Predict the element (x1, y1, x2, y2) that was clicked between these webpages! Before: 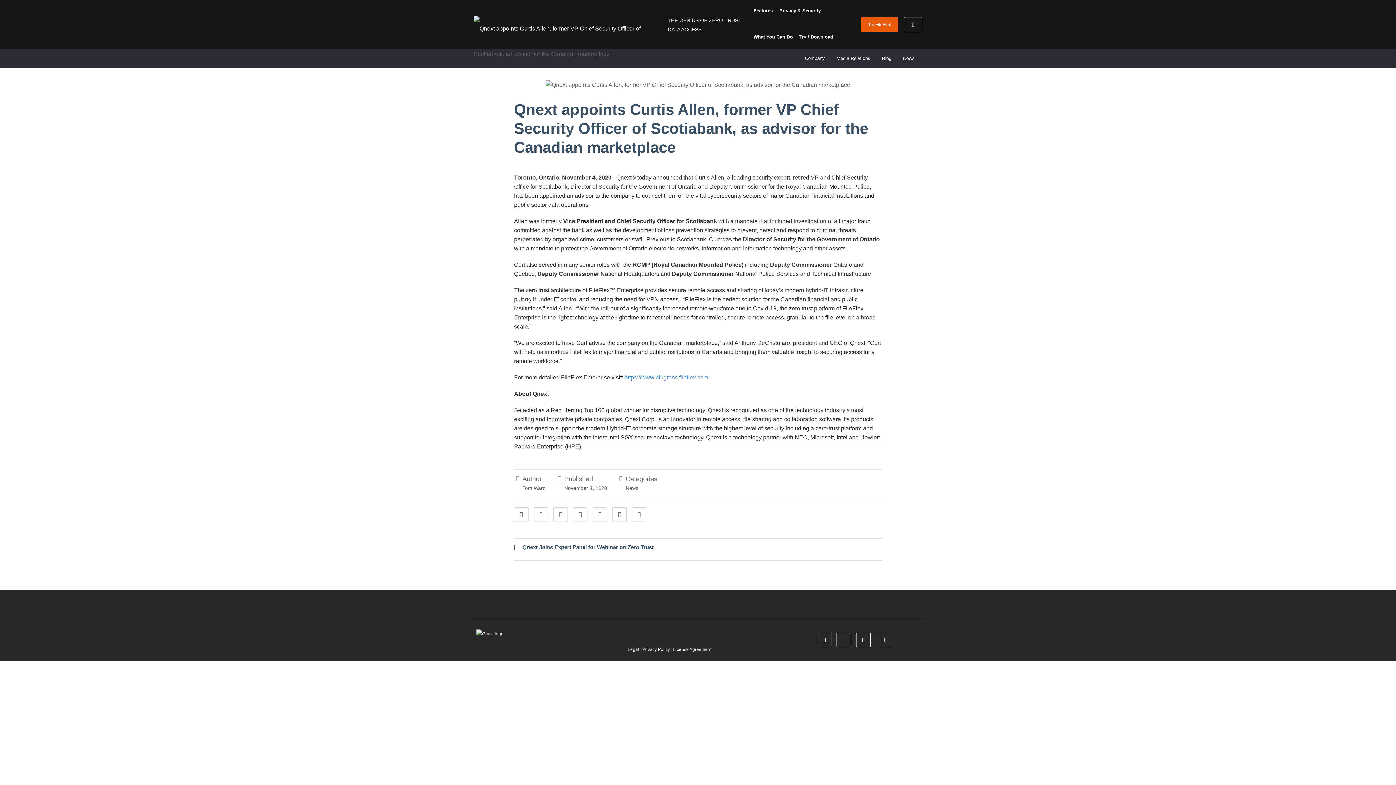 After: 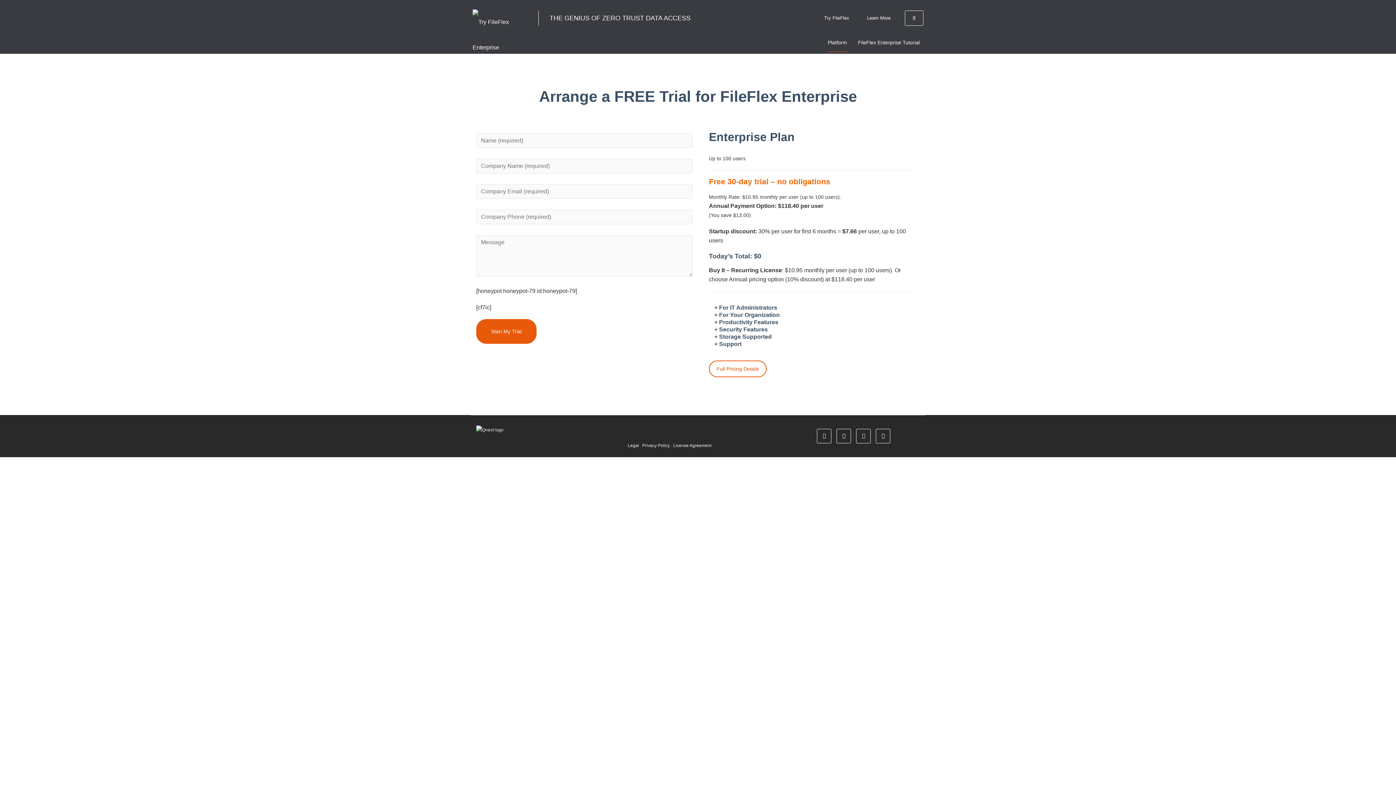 Action: bbox: (861, 17, 898, 32) label: Try FileFlex